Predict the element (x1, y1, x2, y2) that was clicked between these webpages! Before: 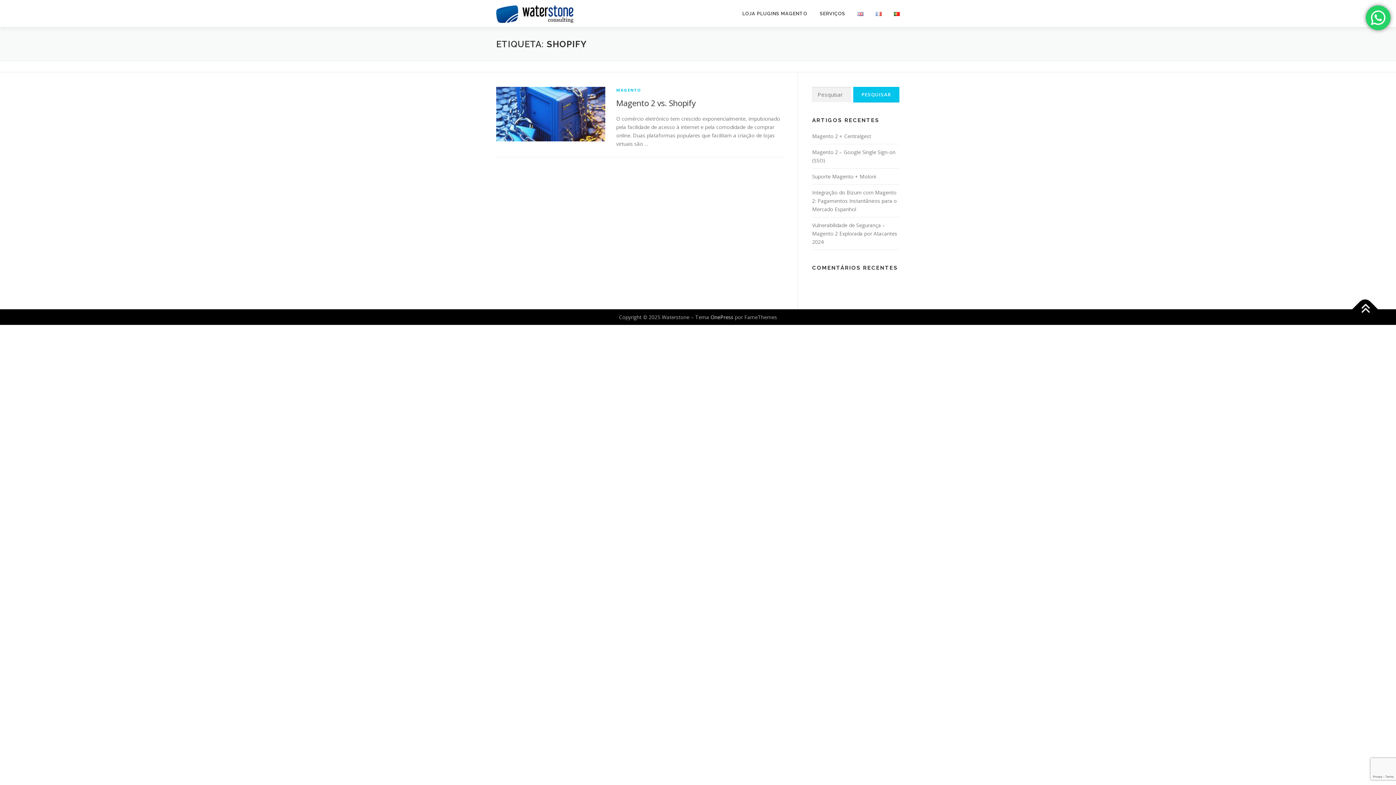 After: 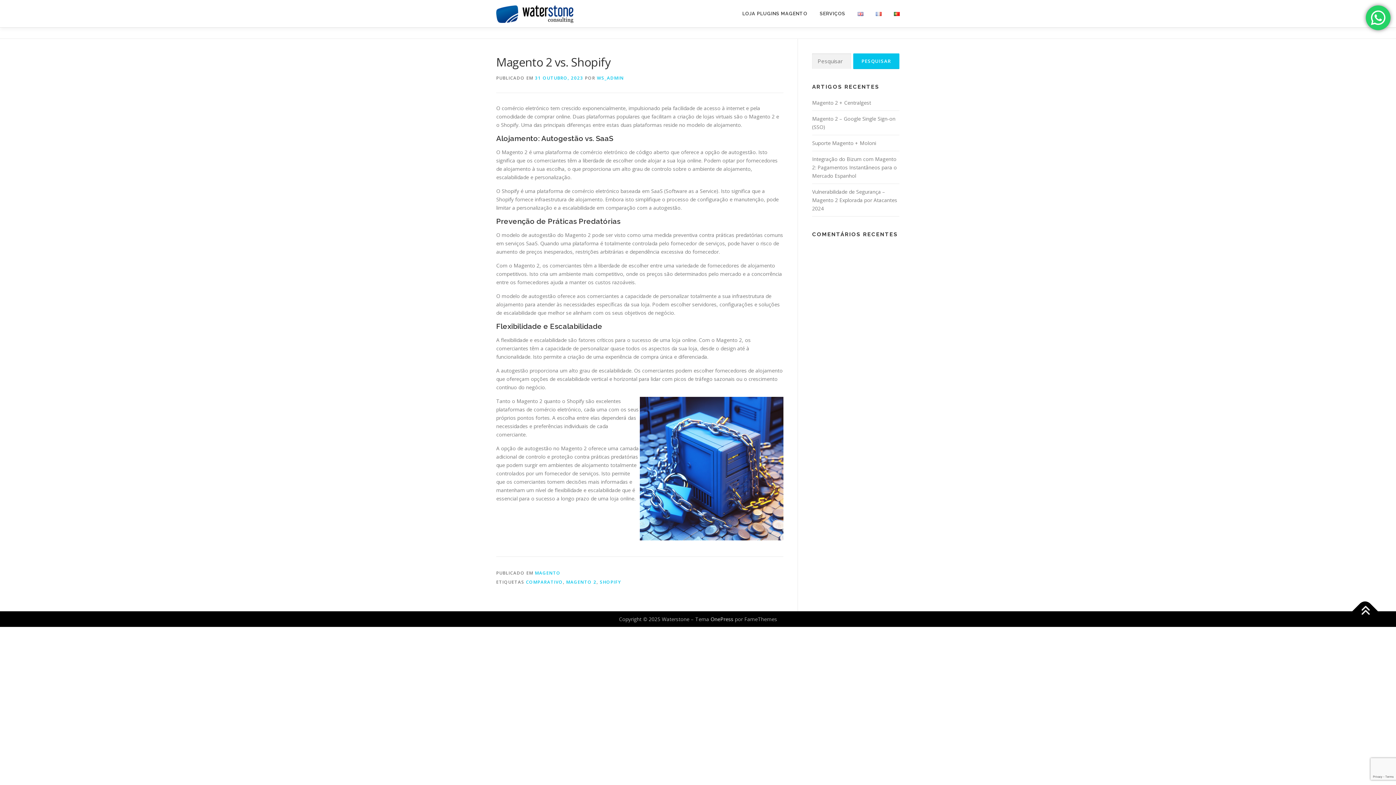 Action: label: Magento 2 vs. Shopify bbox: (616, 97, 695, 108)